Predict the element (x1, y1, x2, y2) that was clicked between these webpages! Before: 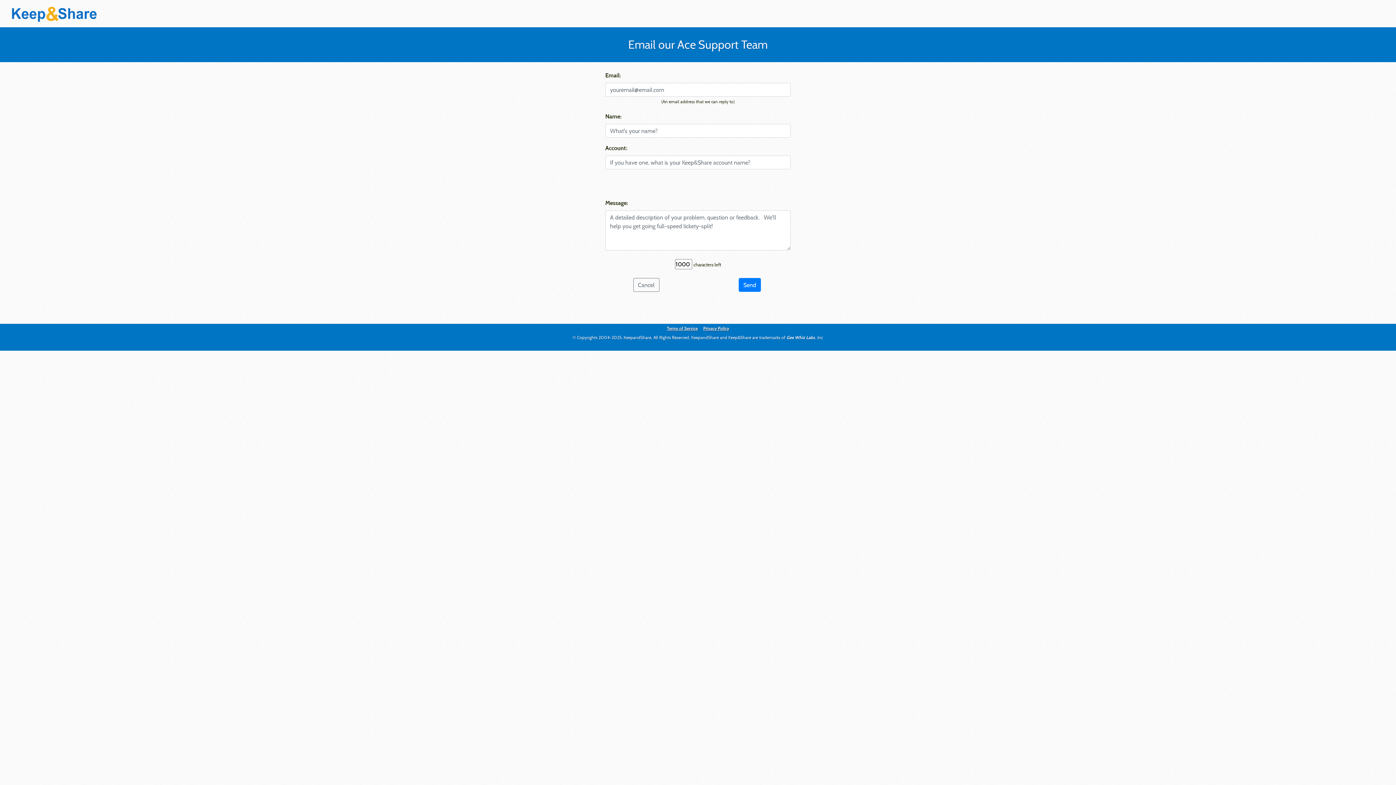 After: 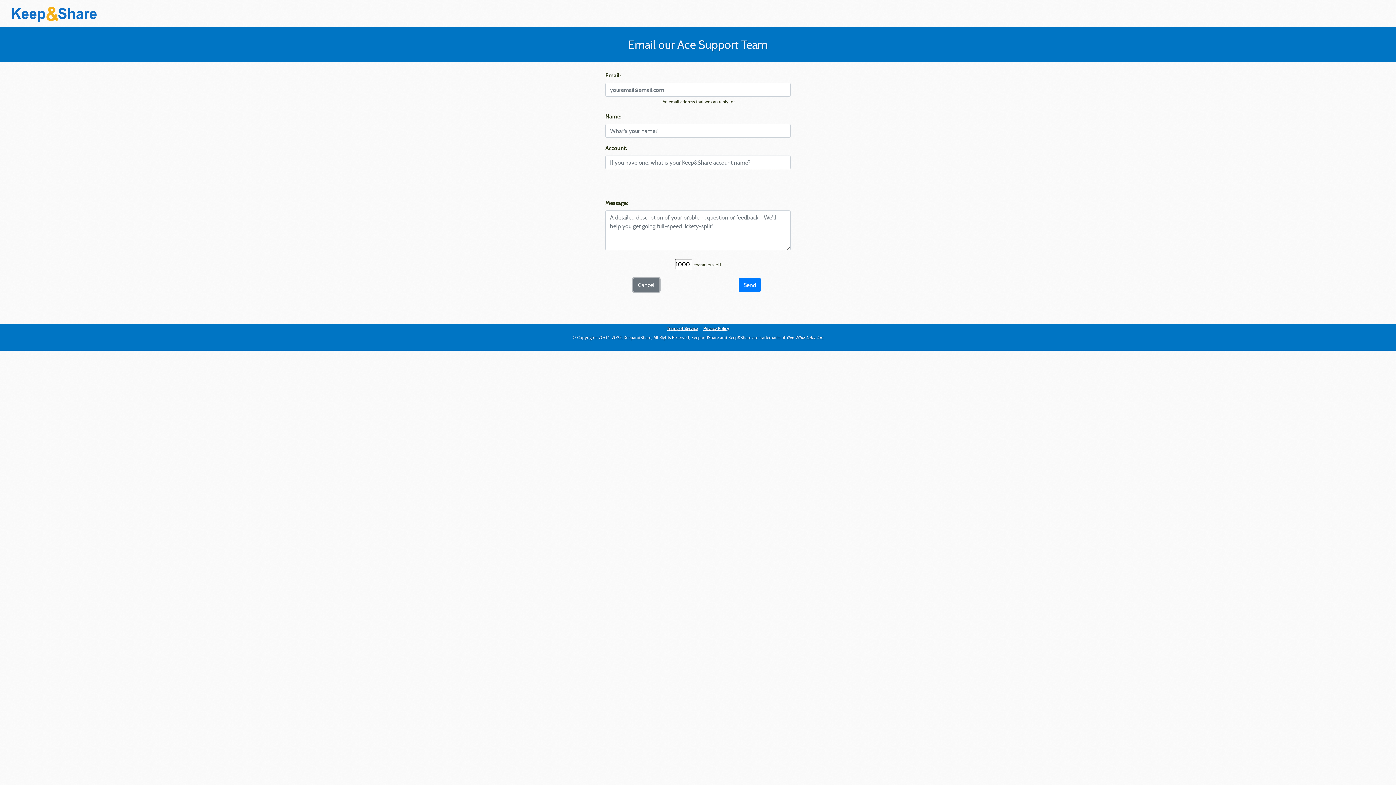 Action: bbox: (633, 278, 659, 291) label: Cancel